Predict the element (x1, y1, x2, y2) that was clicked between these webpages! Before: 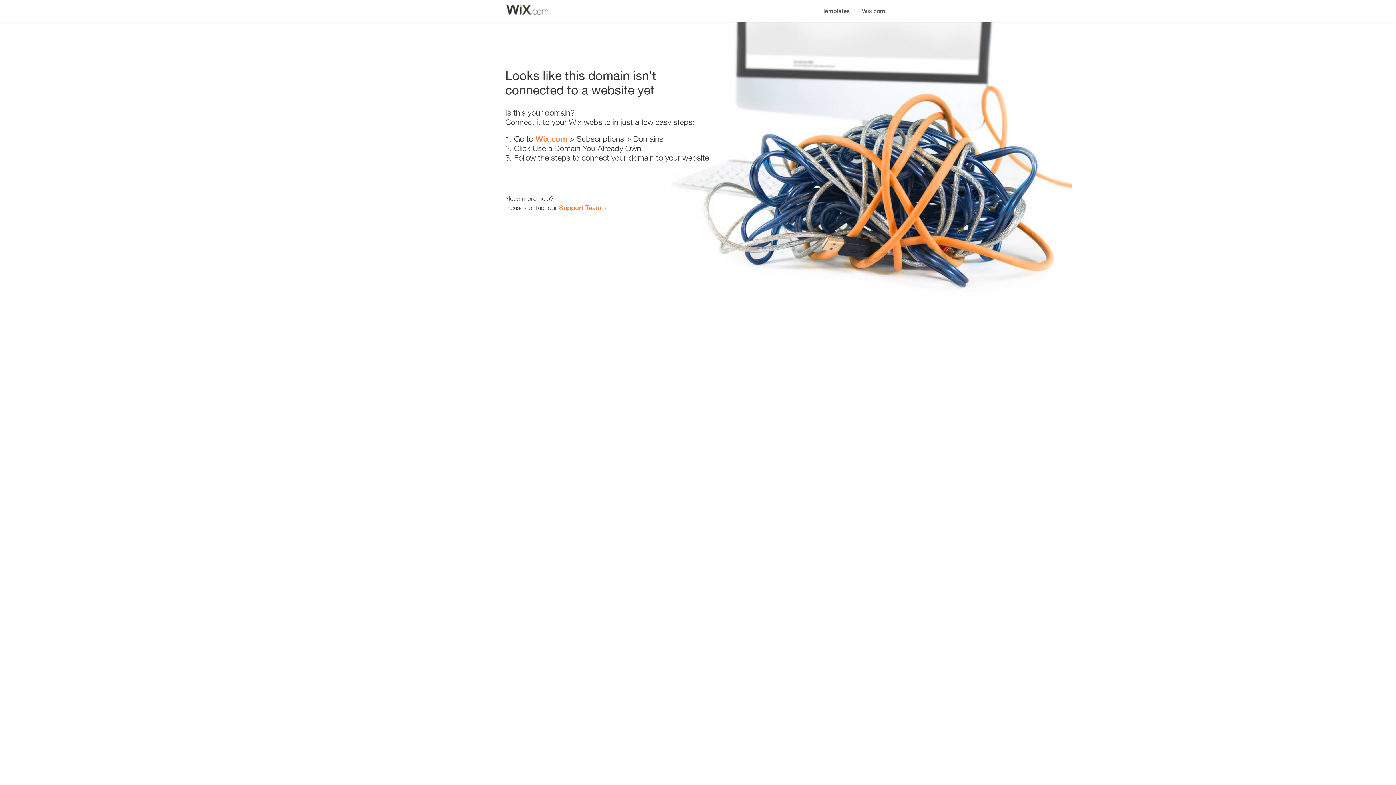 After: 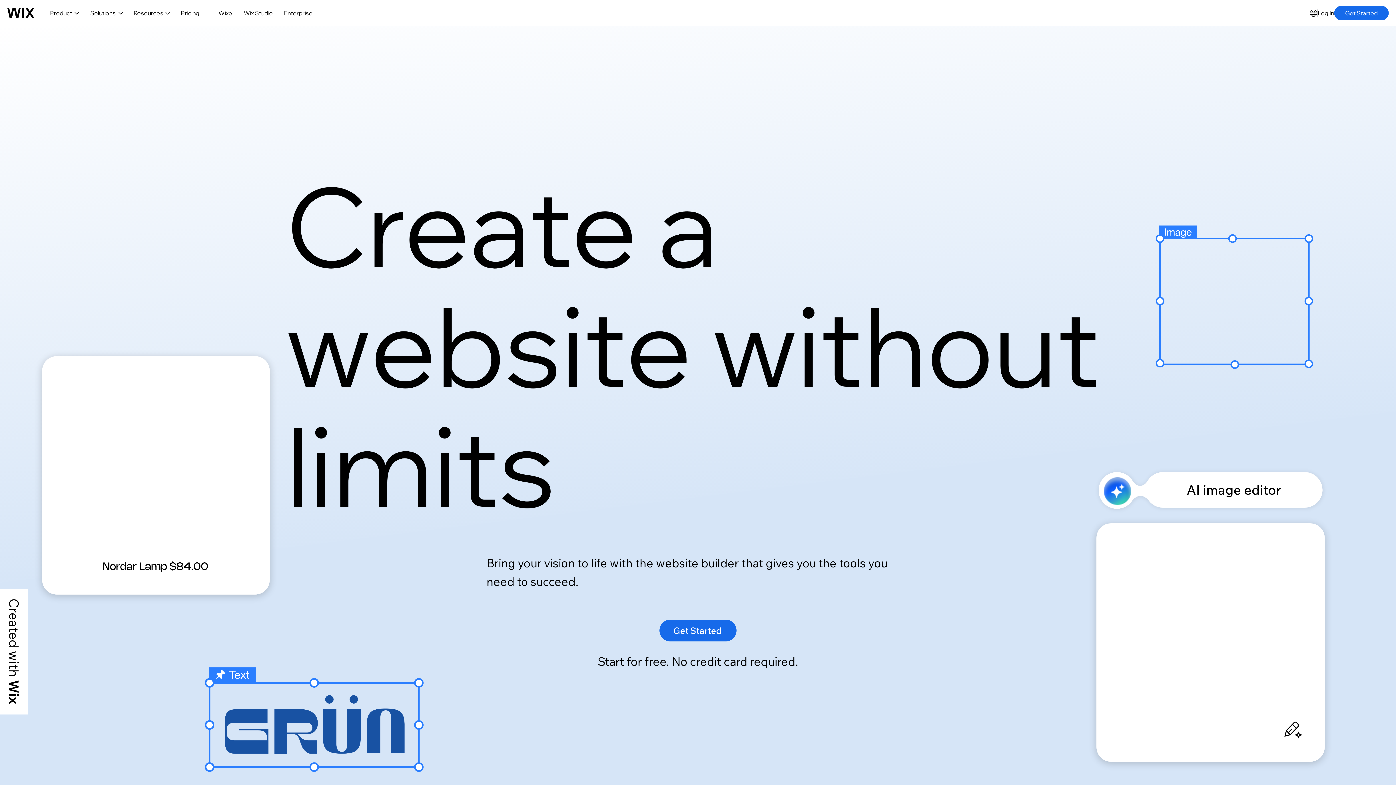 Action: bbox: (856, 0, 890, 14) label: Wix.com